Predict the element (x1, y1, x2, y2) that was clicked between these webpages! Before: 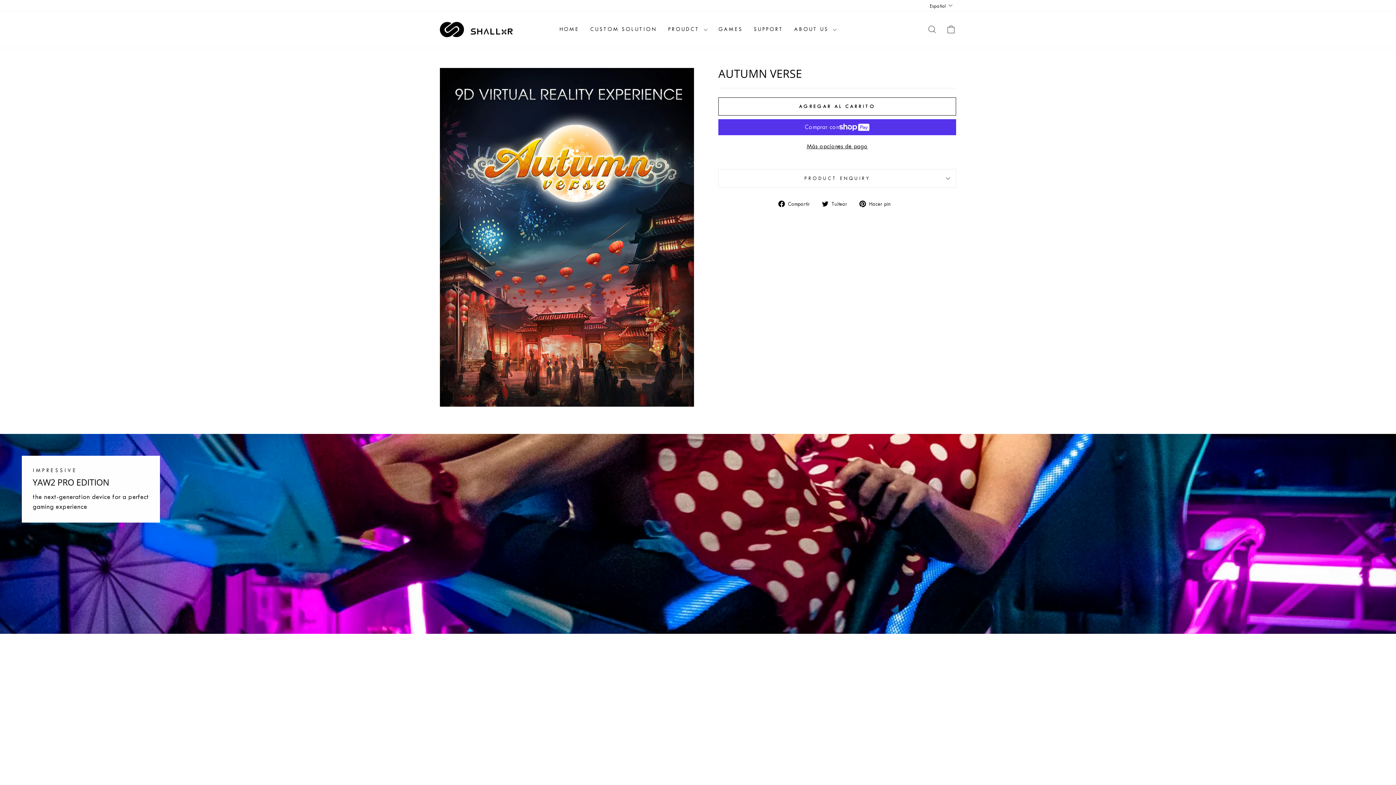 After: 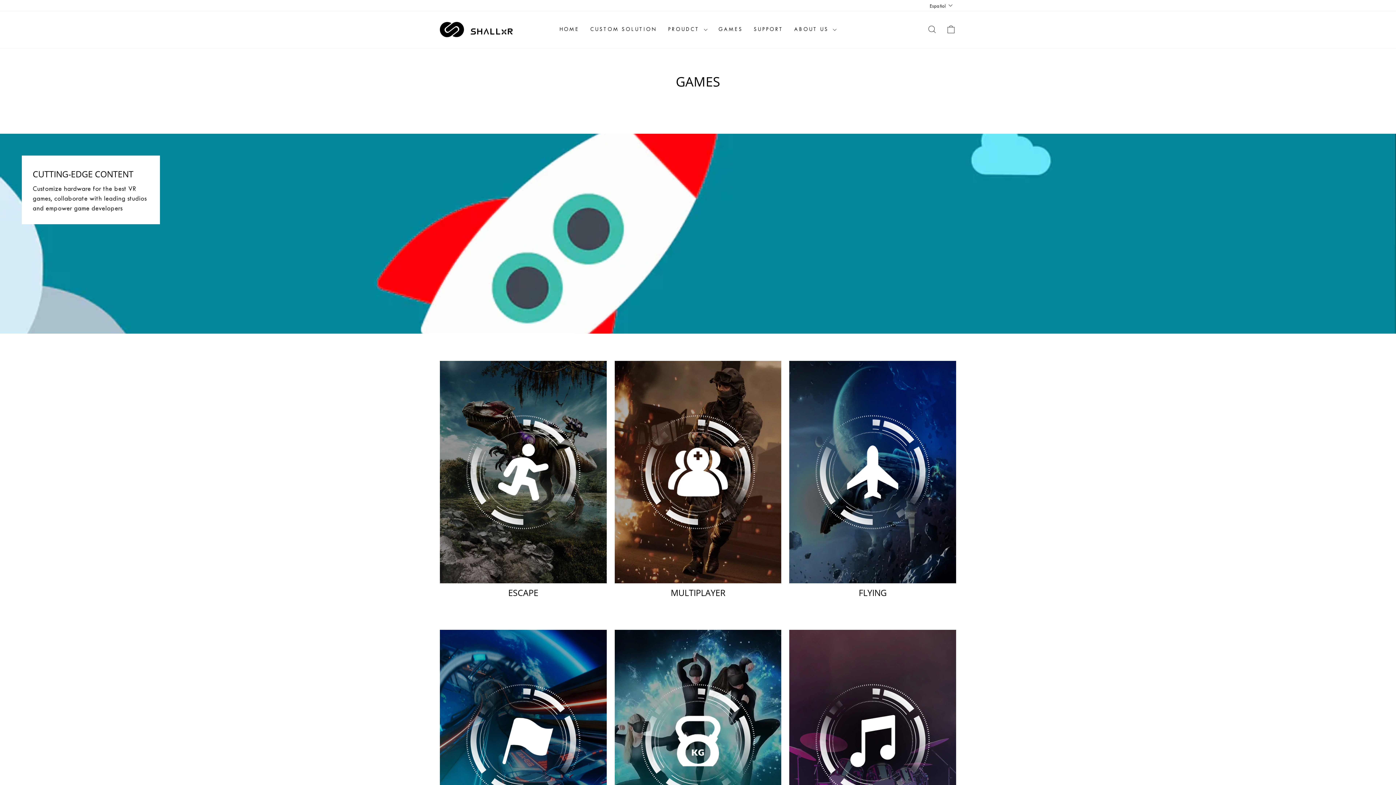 Action: bbox: (713, 22, 748, 36) label: GAMES